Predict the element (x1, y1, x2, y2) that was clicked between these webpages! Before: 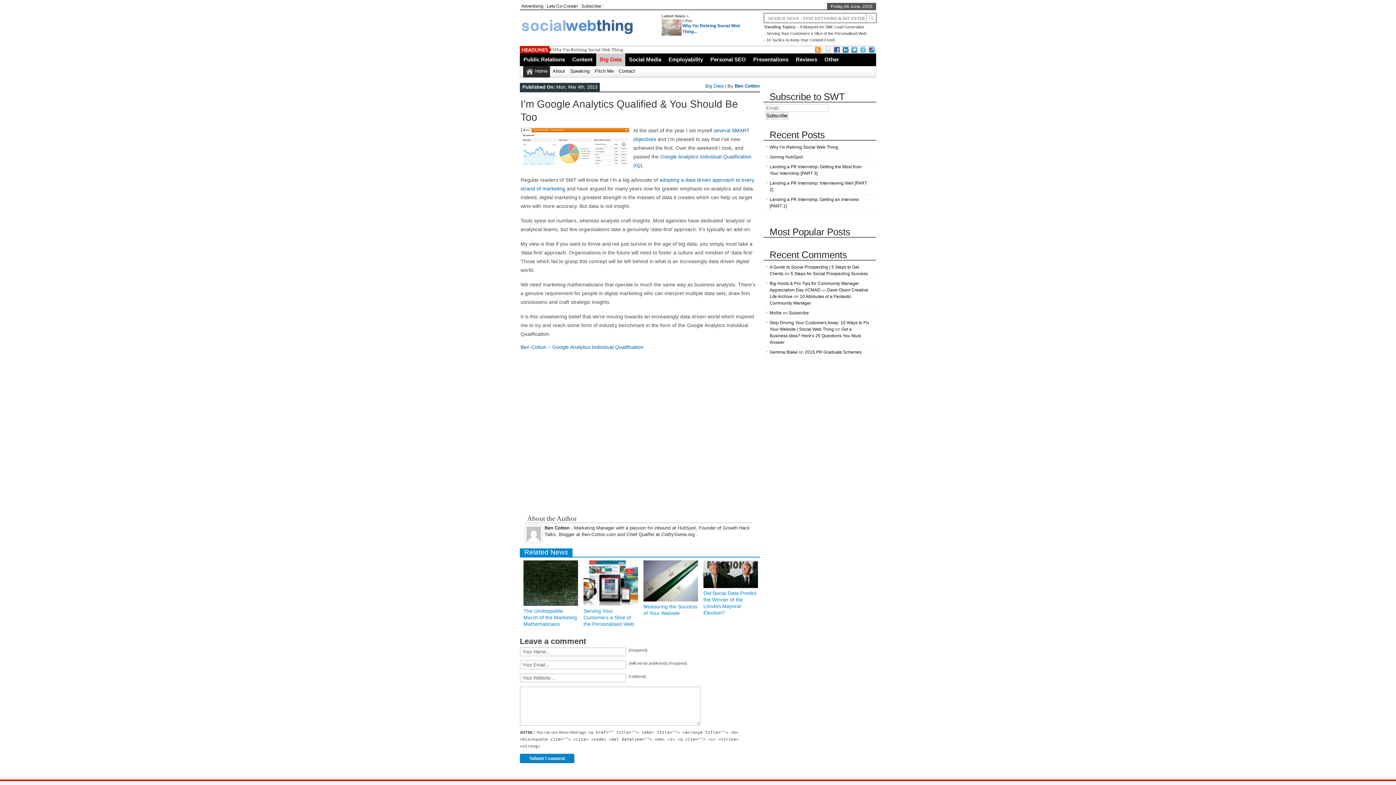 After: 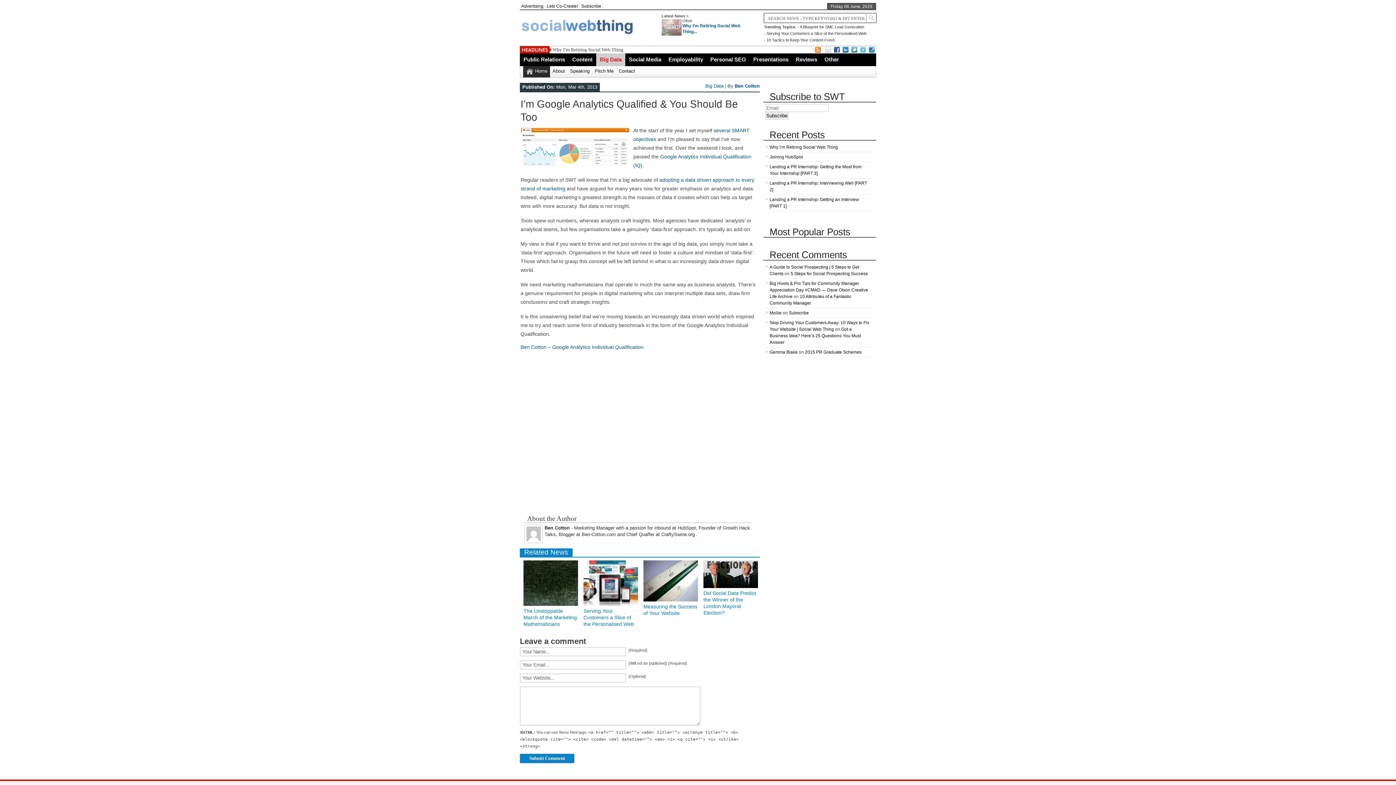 Action: bbox: (834, 49, 840, 53)